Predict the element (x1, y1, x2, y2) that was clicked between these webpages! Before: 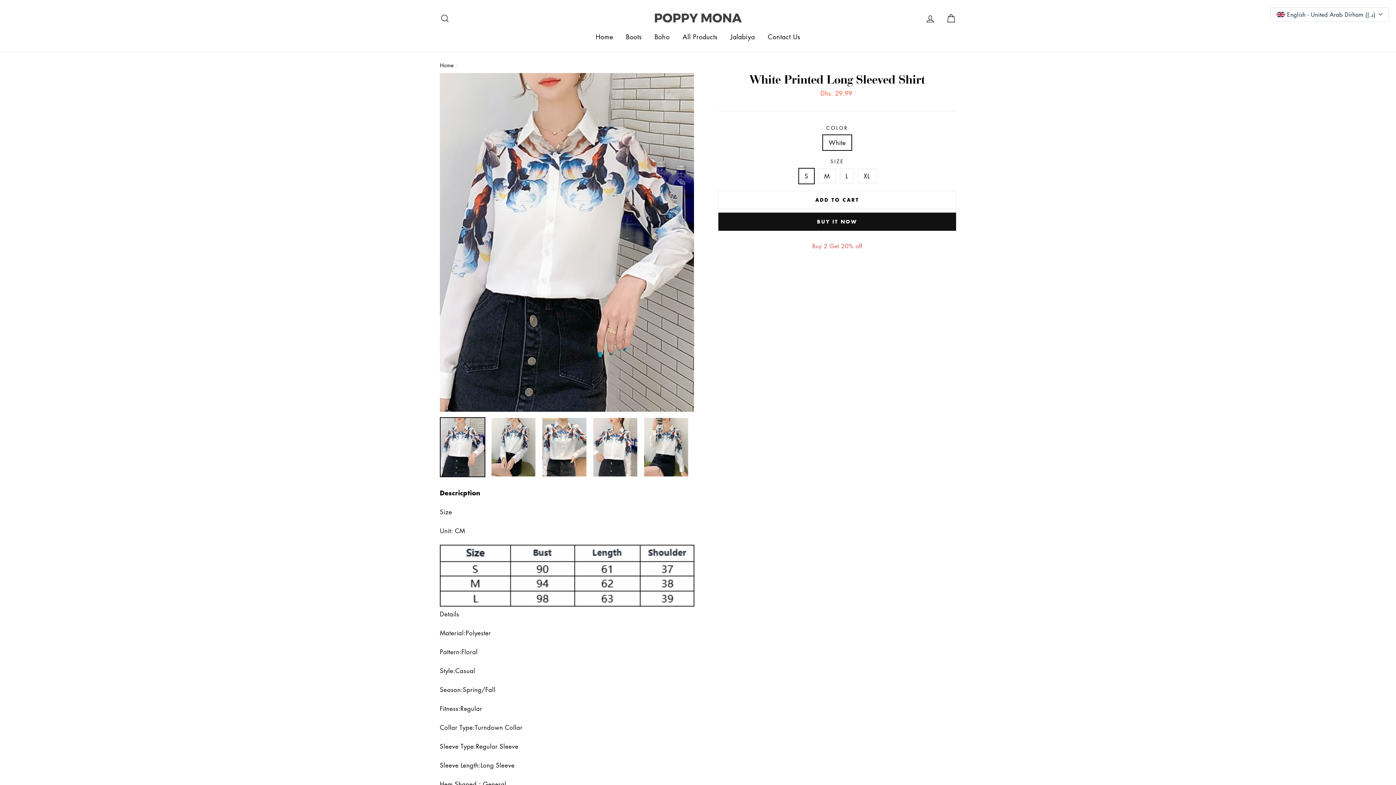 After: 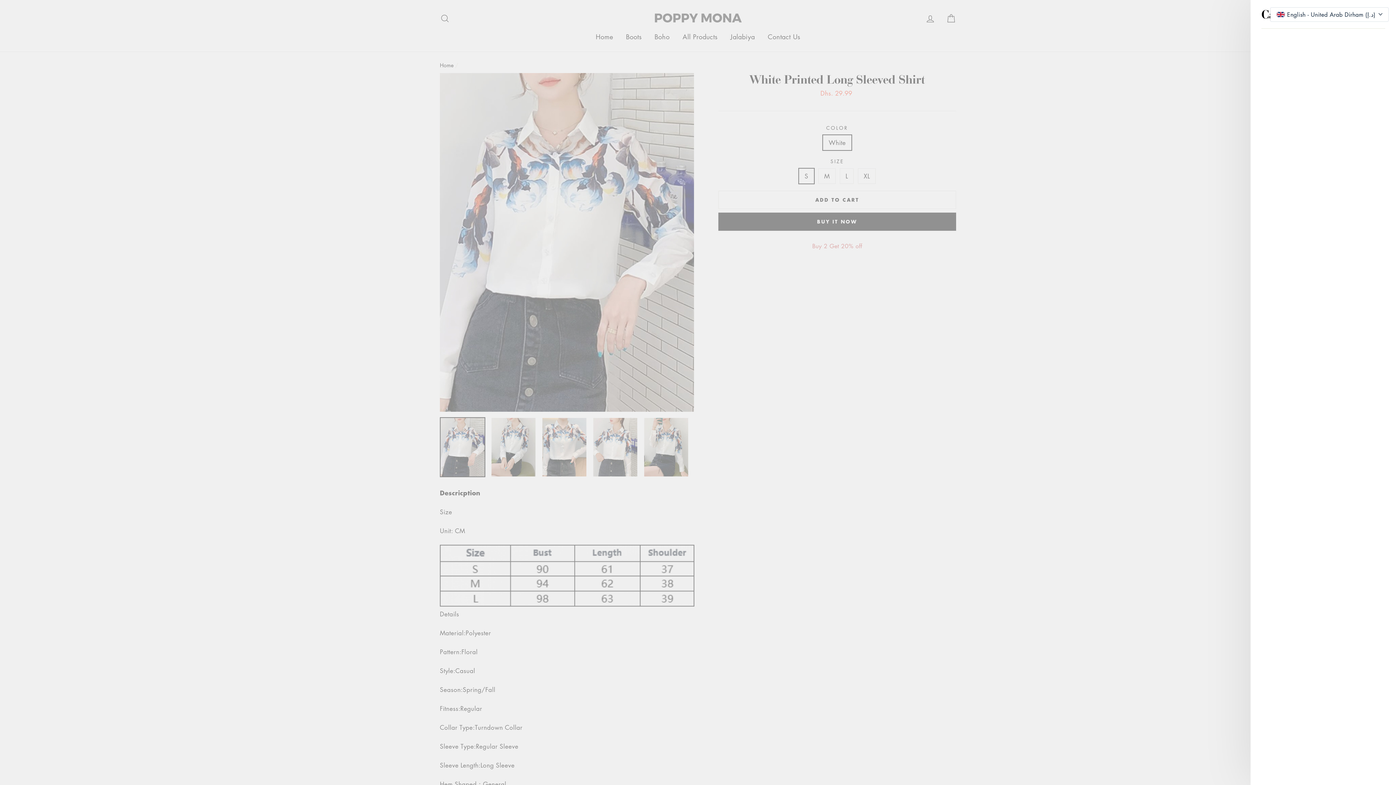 Action: label: Cart bbox: (941, 9, 960, 26)